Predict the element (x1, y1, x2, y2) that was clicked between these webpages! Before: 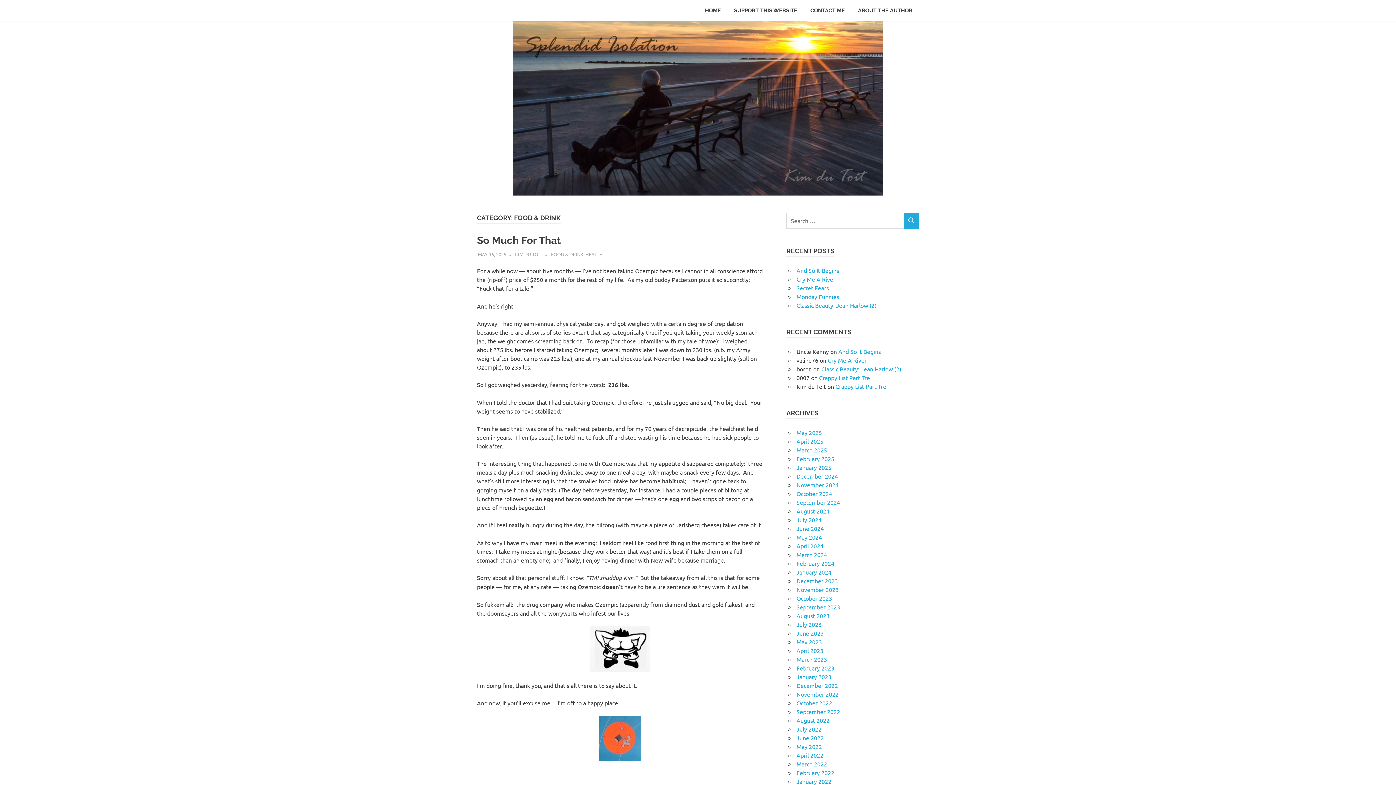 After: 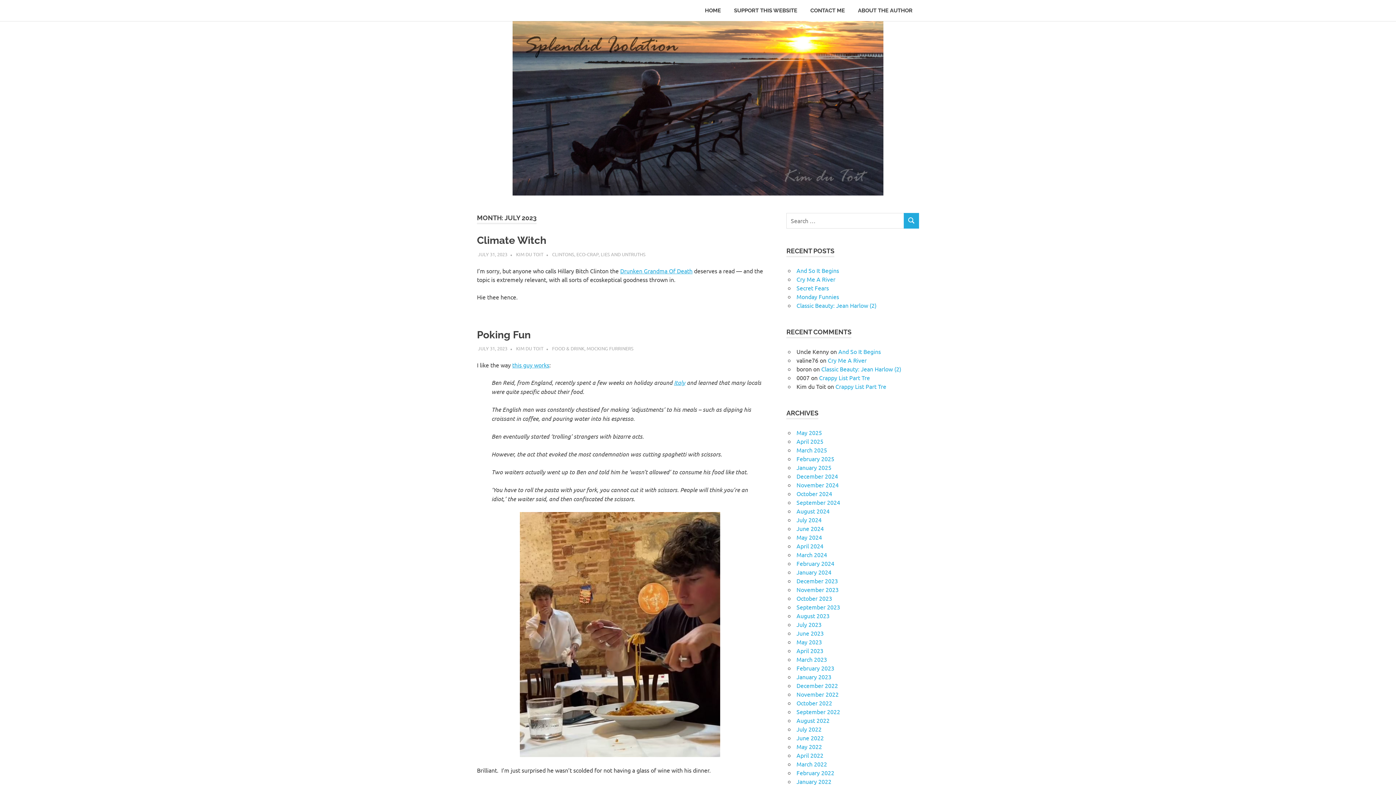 Action: label: July 2023 bbox: (796, 621, 821, 628)